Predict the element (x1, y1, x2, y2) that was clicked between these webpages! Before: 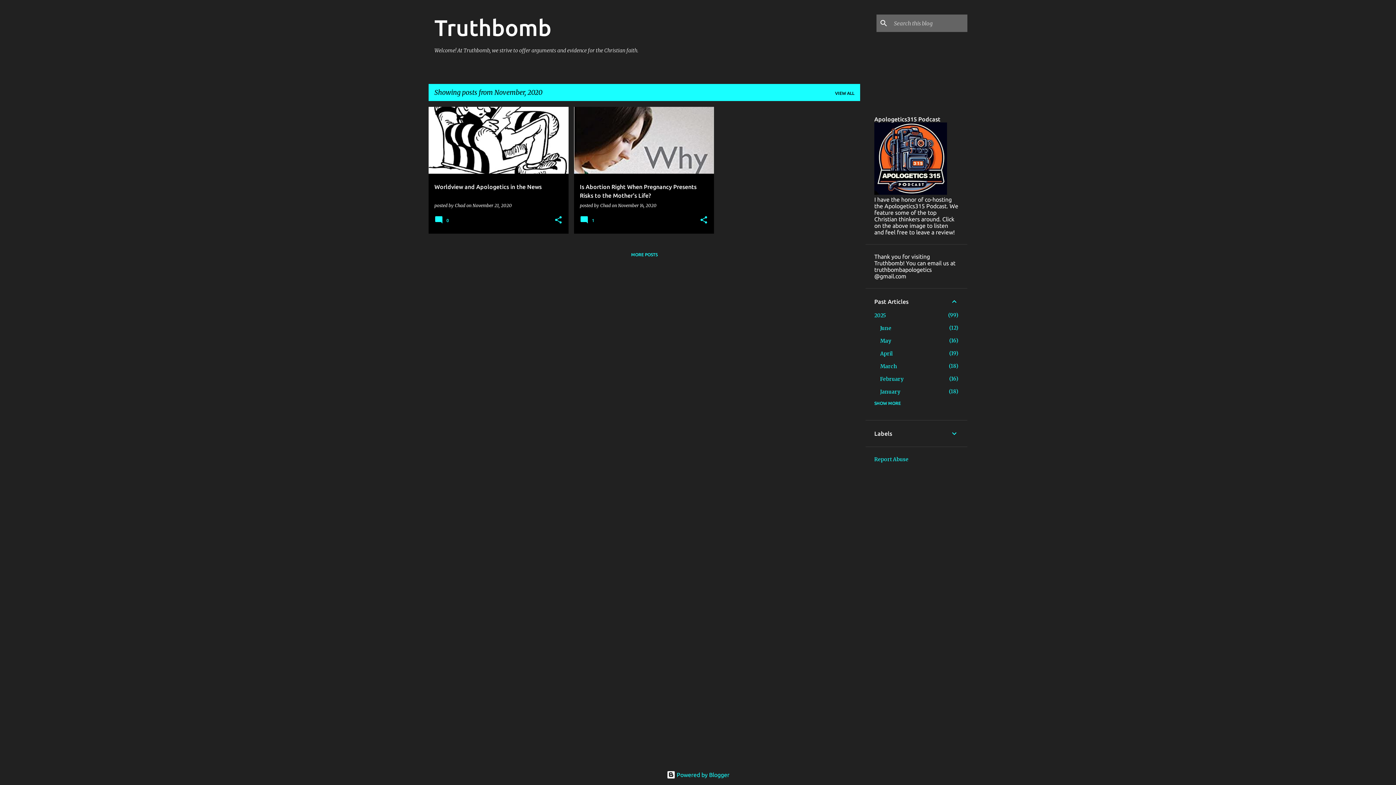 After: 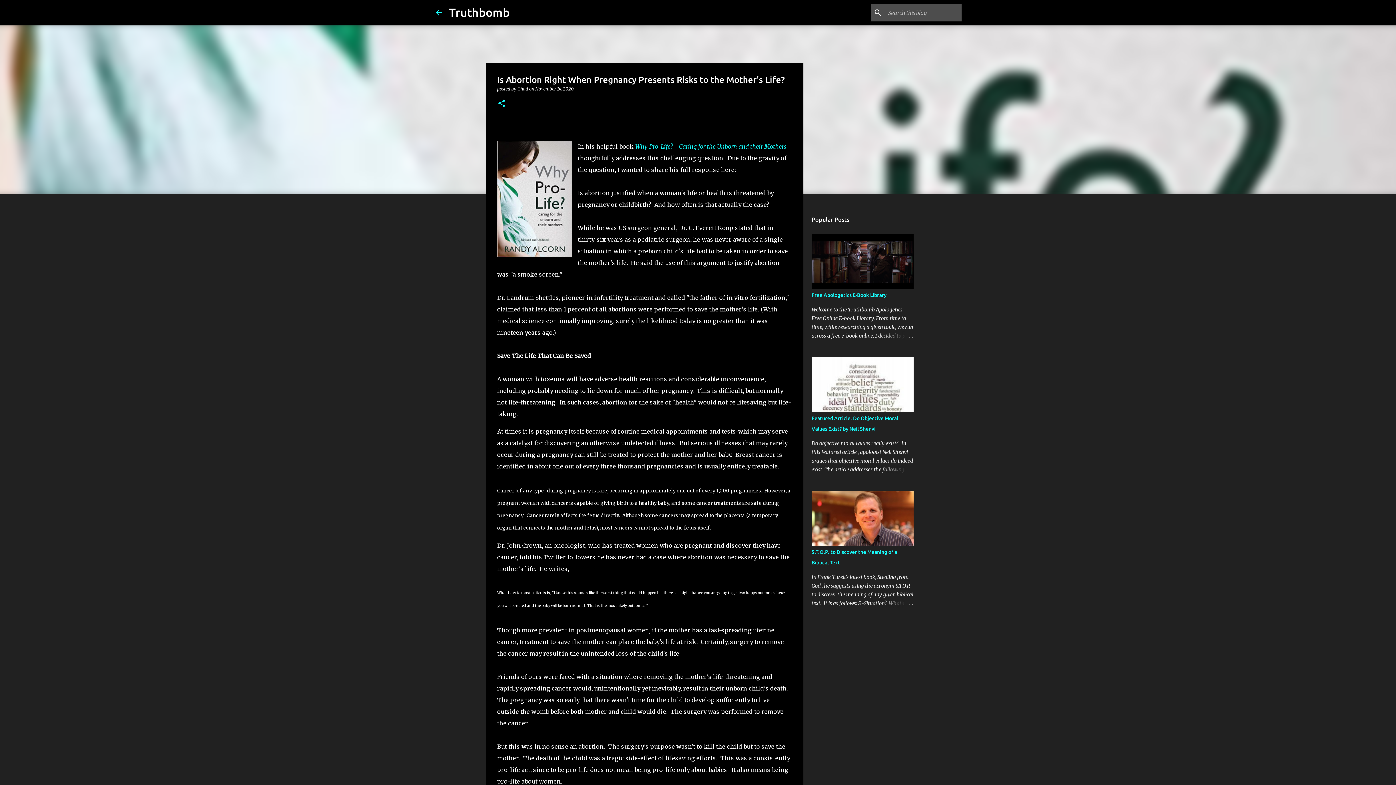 Action: label: Is Abortion Right When Pregnancy Presents Risks to the Mother's Life? bbox: (574, 74, 714, 307)